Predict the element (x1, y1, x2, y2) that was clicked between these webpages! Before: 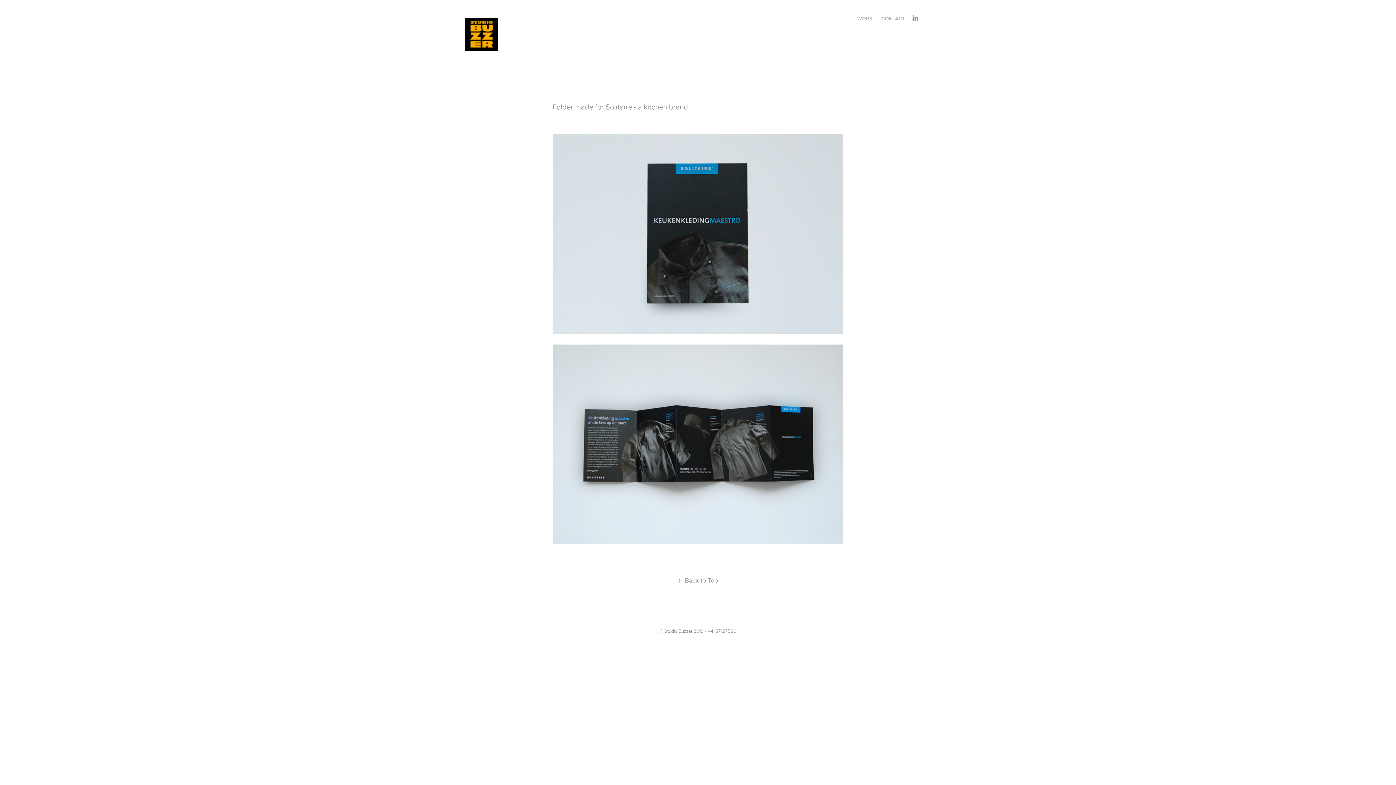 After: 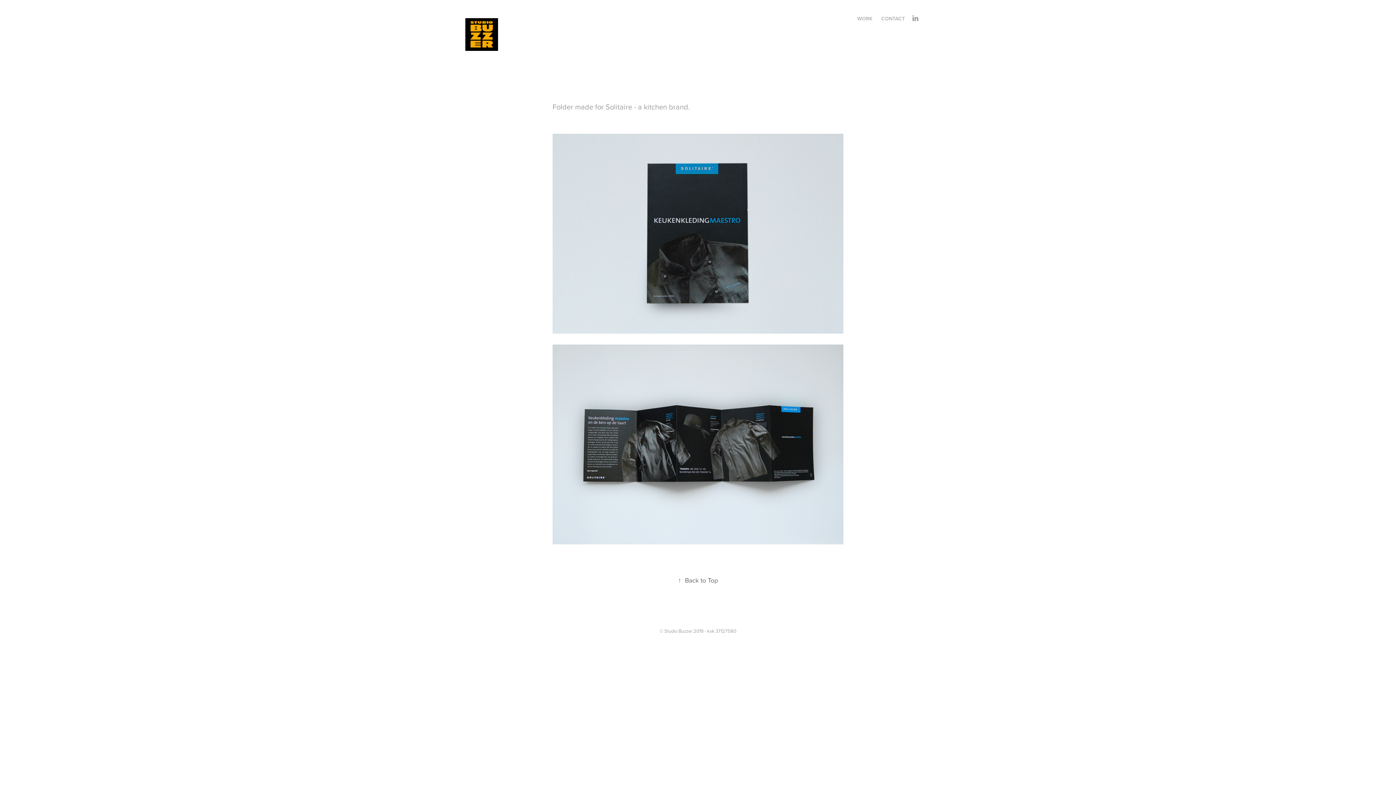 Action: bbox: (678, 576, 718, 585) label: ↑Back to Top